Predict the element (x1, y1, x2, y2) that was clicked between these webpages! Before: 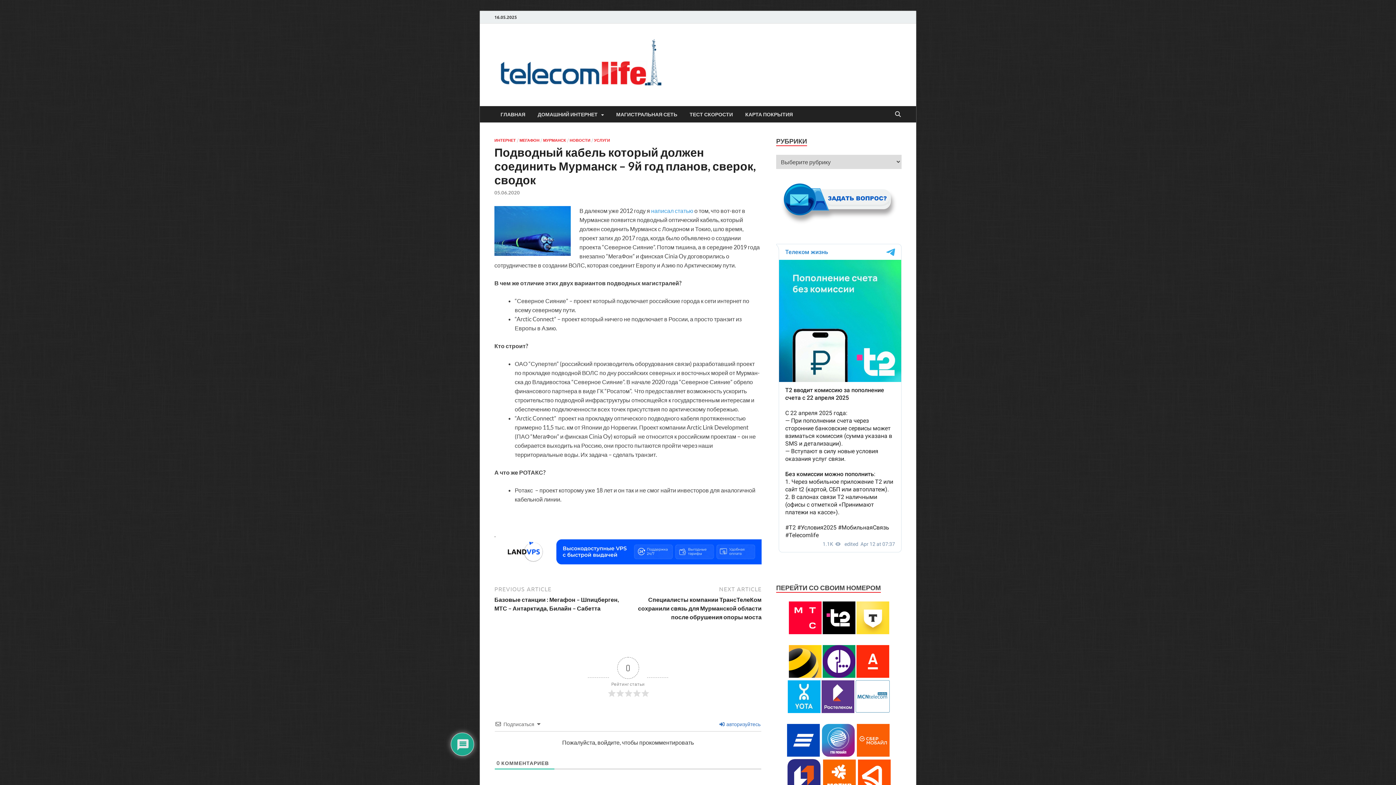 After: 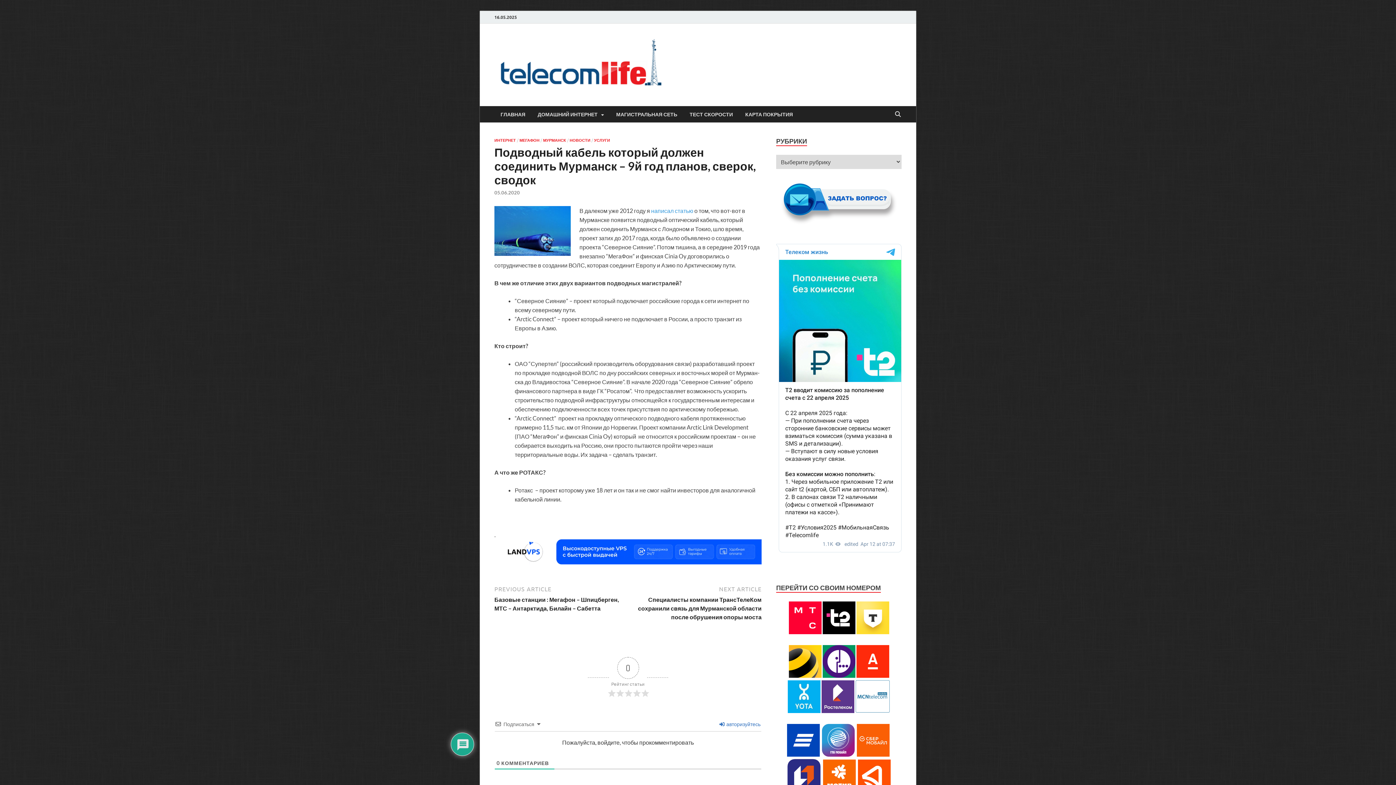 Action: bbox: (856, 628, 889, 635)